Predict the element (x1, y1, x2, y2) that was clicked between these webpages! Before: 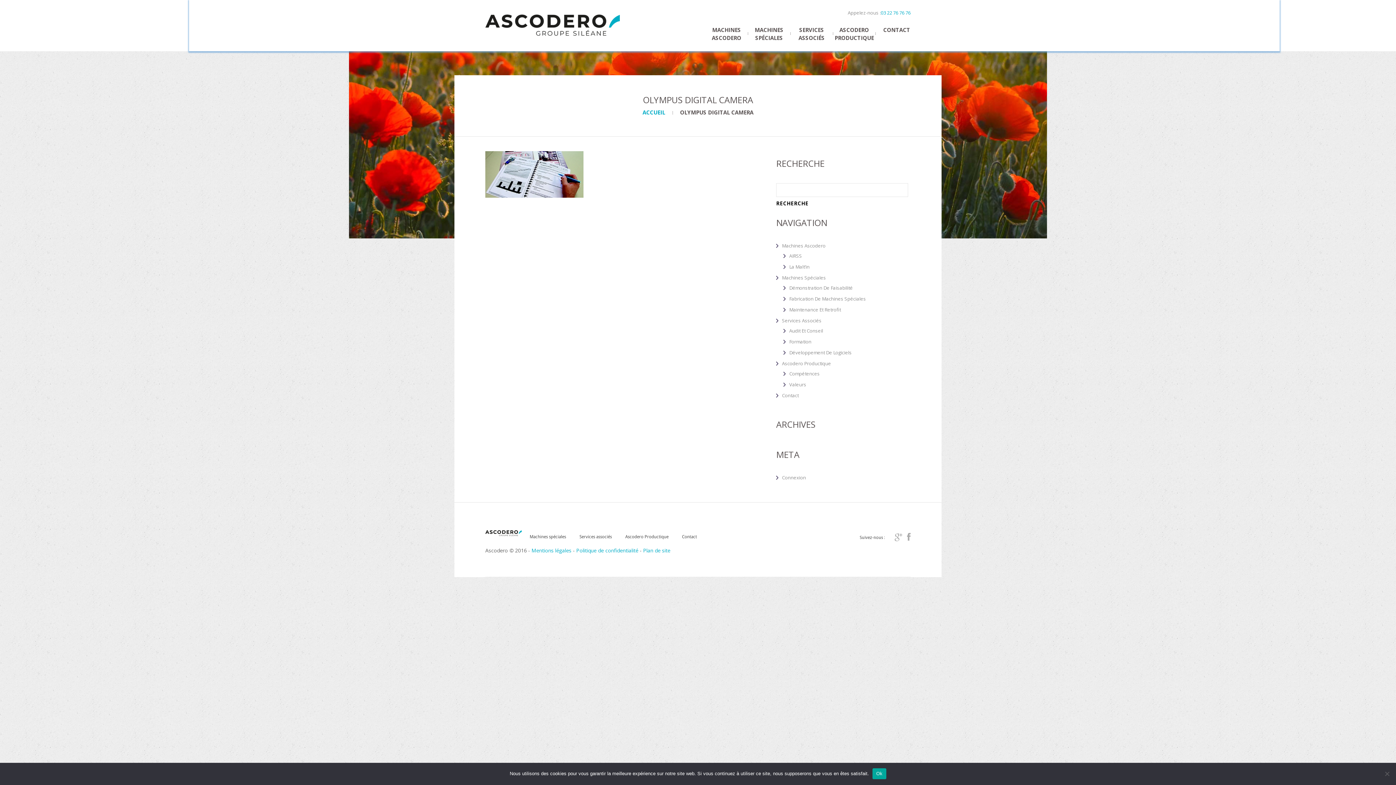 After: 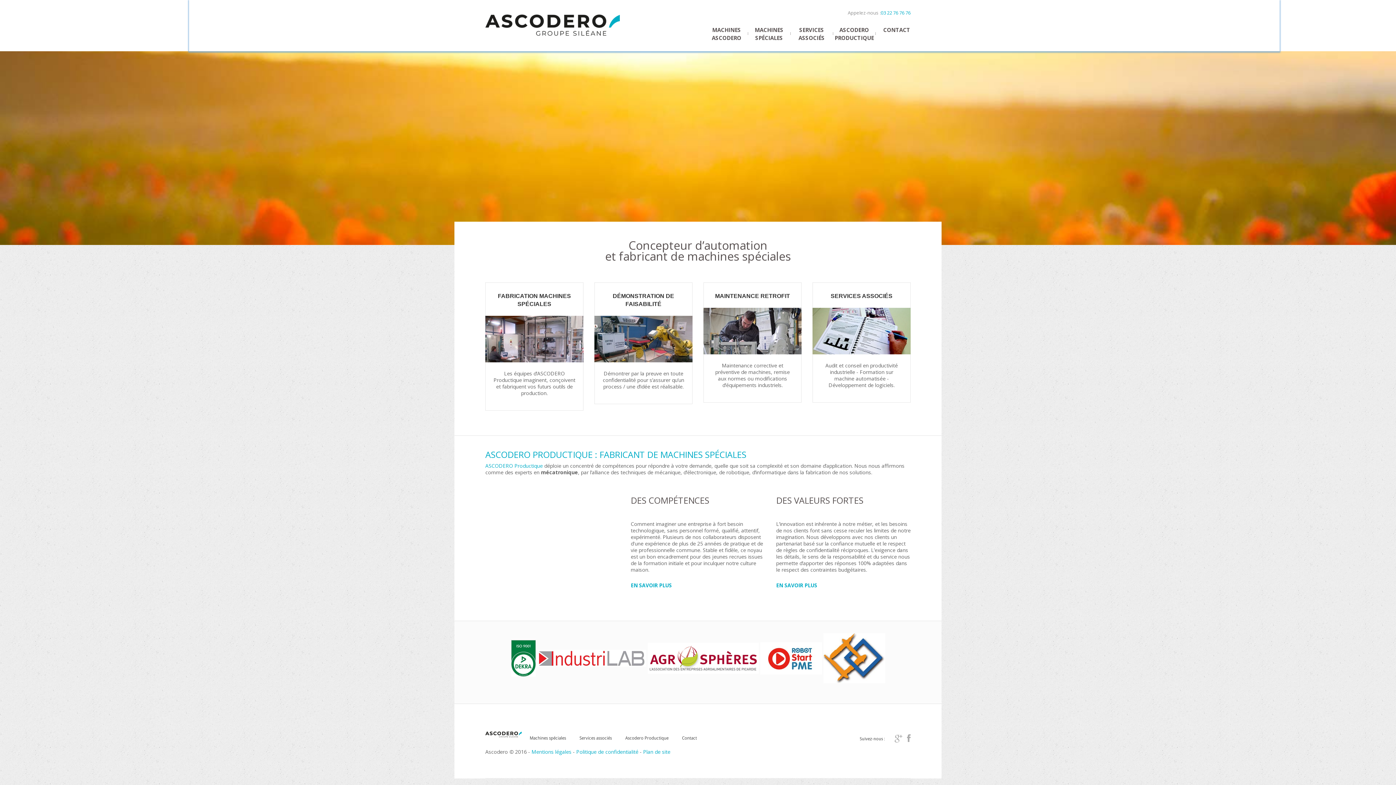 Action: bbox: (485, 21, 620, 27)